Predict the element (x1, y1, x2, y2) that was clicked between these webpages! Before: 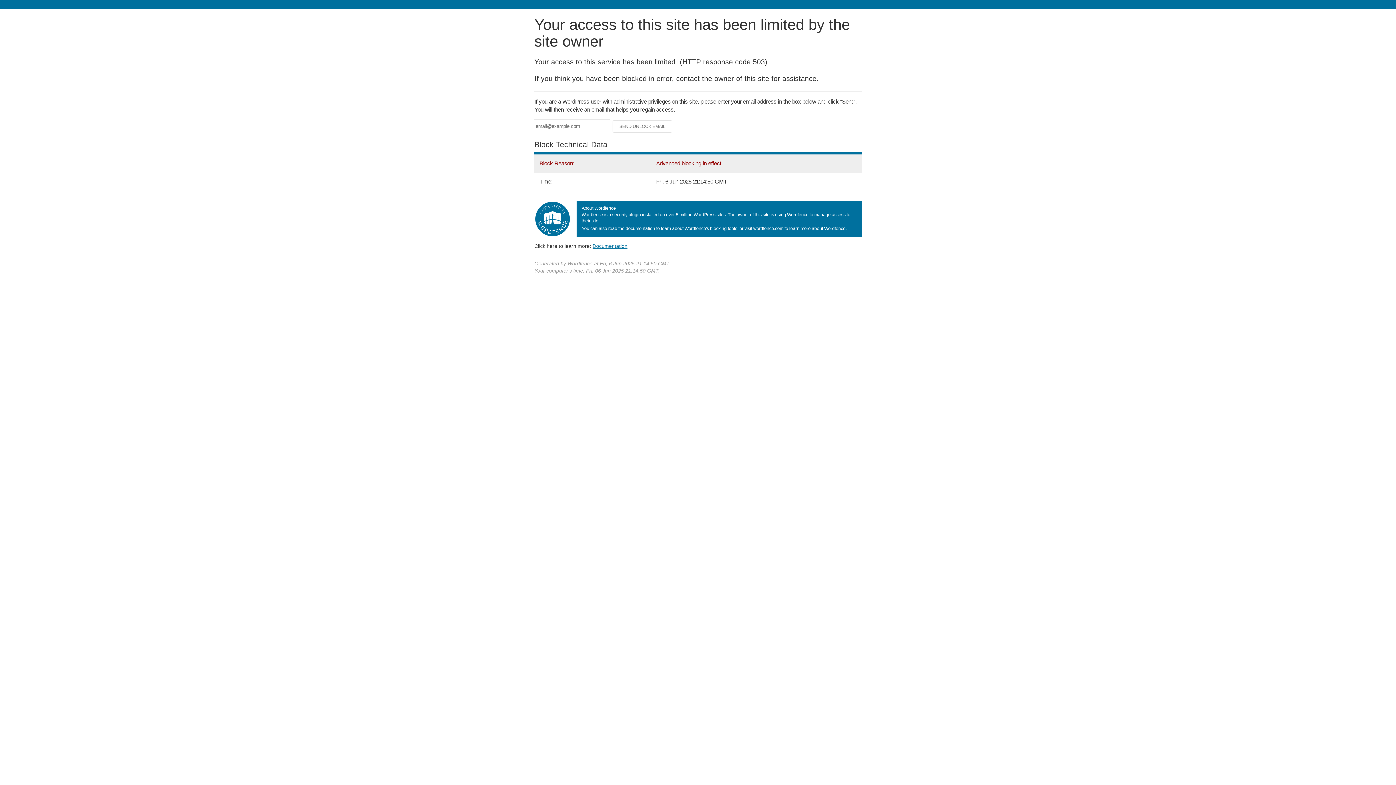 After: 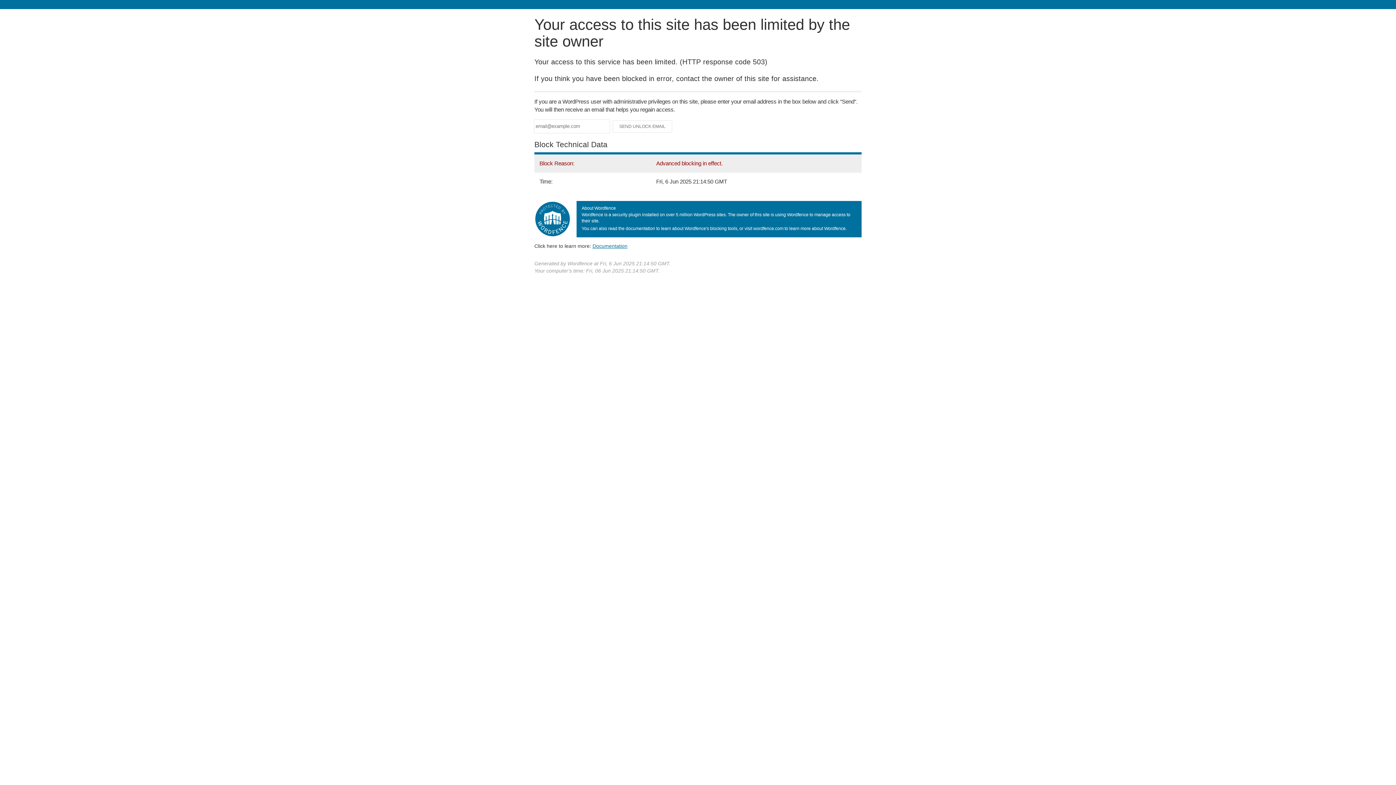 Action: bbox: (592, 243, 627, 248) label: Documentation